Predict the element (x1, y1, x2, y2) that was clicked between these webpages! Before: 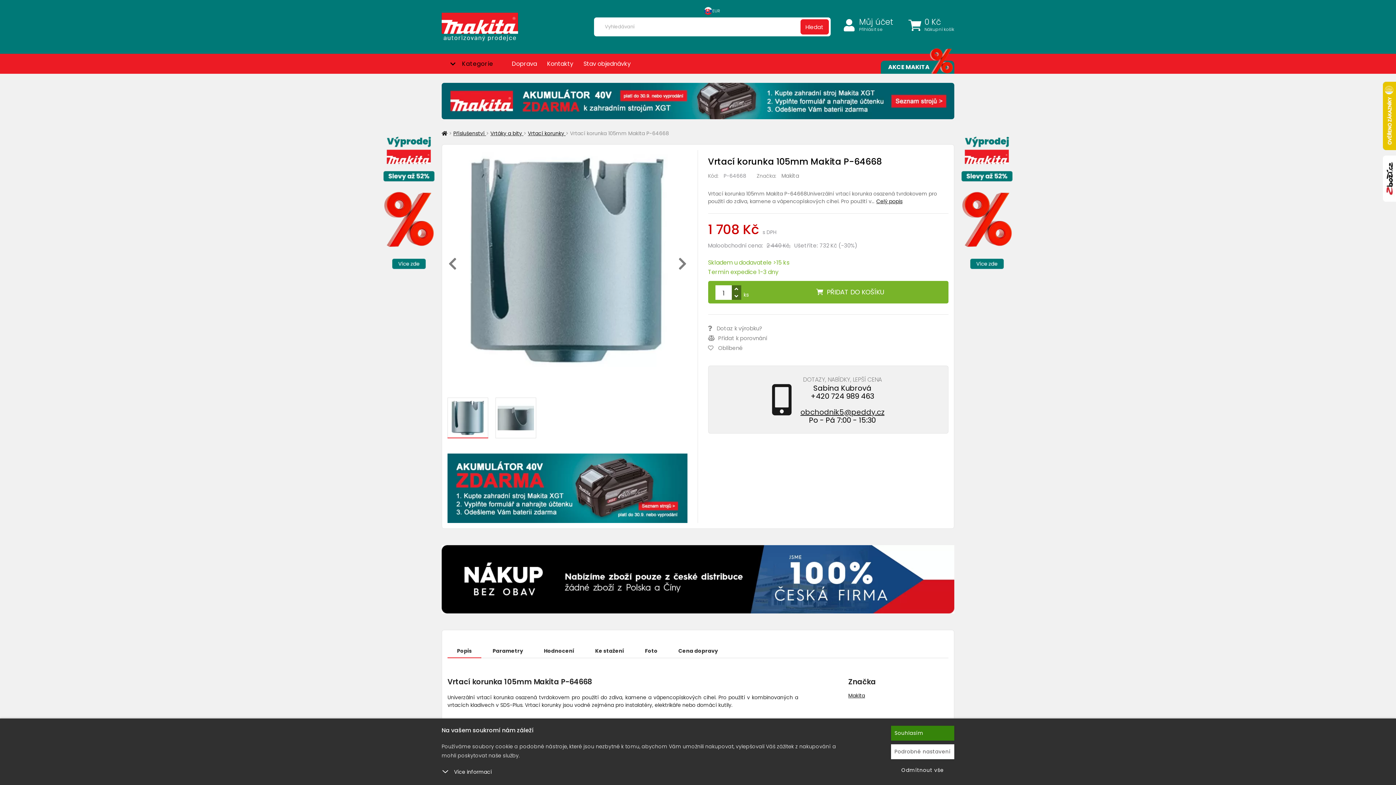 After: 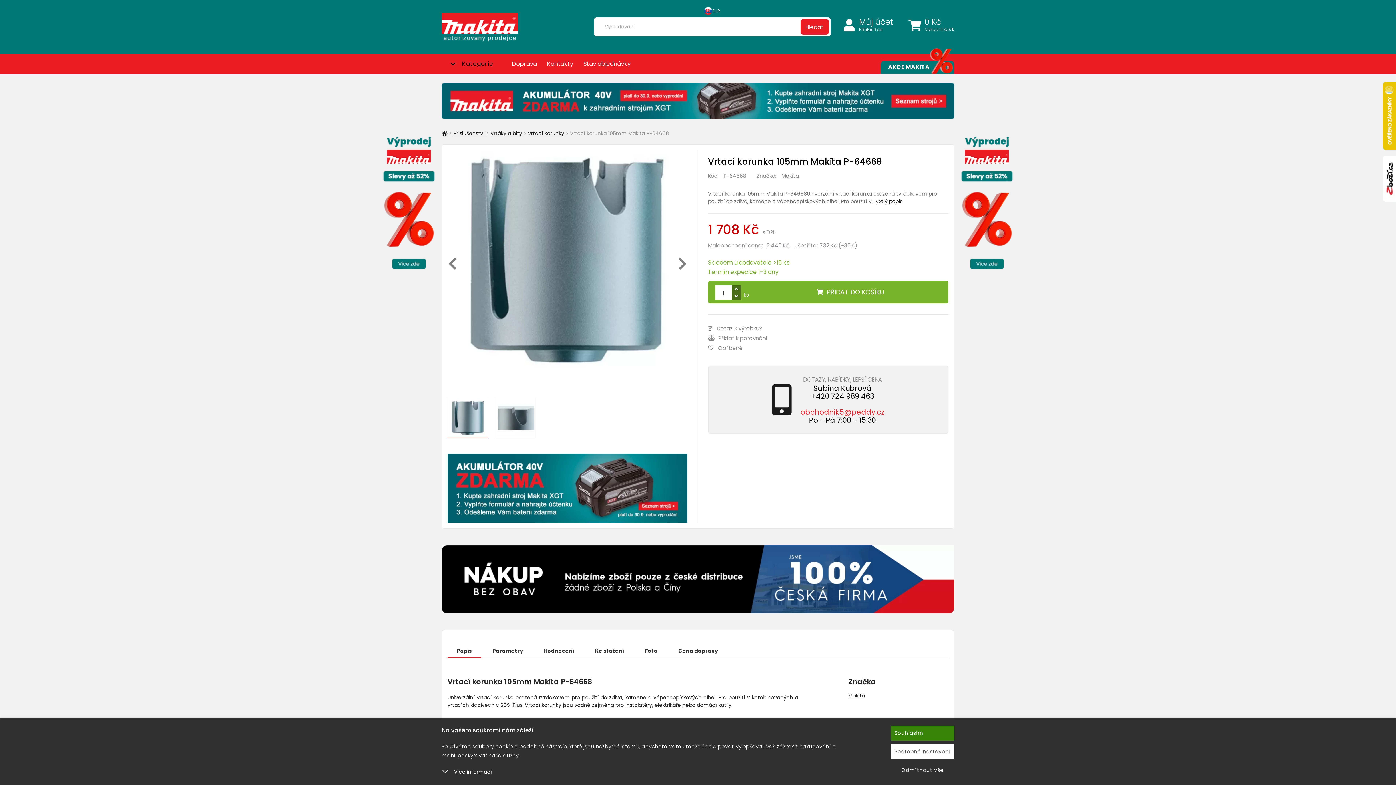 Action: label: obchodnik5@peddy.cz bbox: (800, 407, 884, 417)